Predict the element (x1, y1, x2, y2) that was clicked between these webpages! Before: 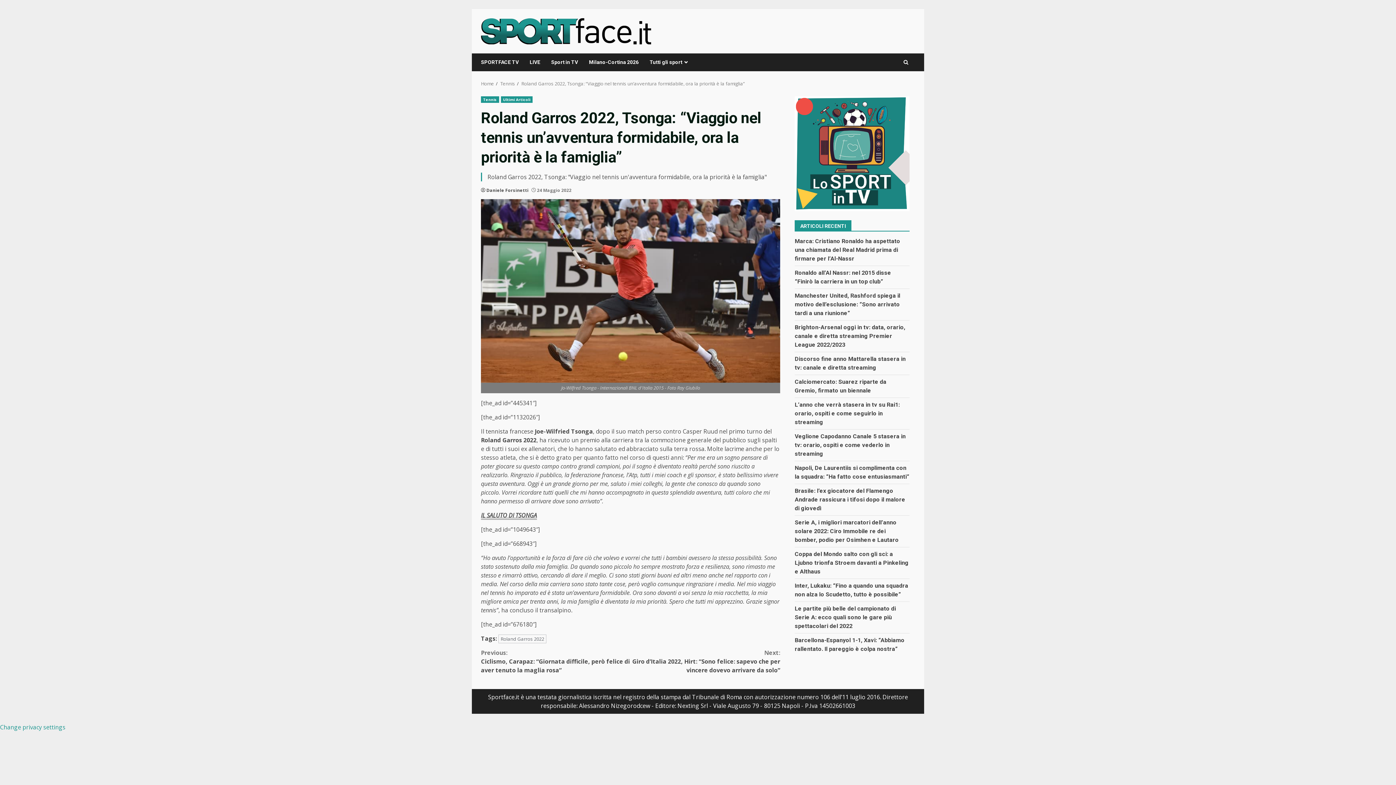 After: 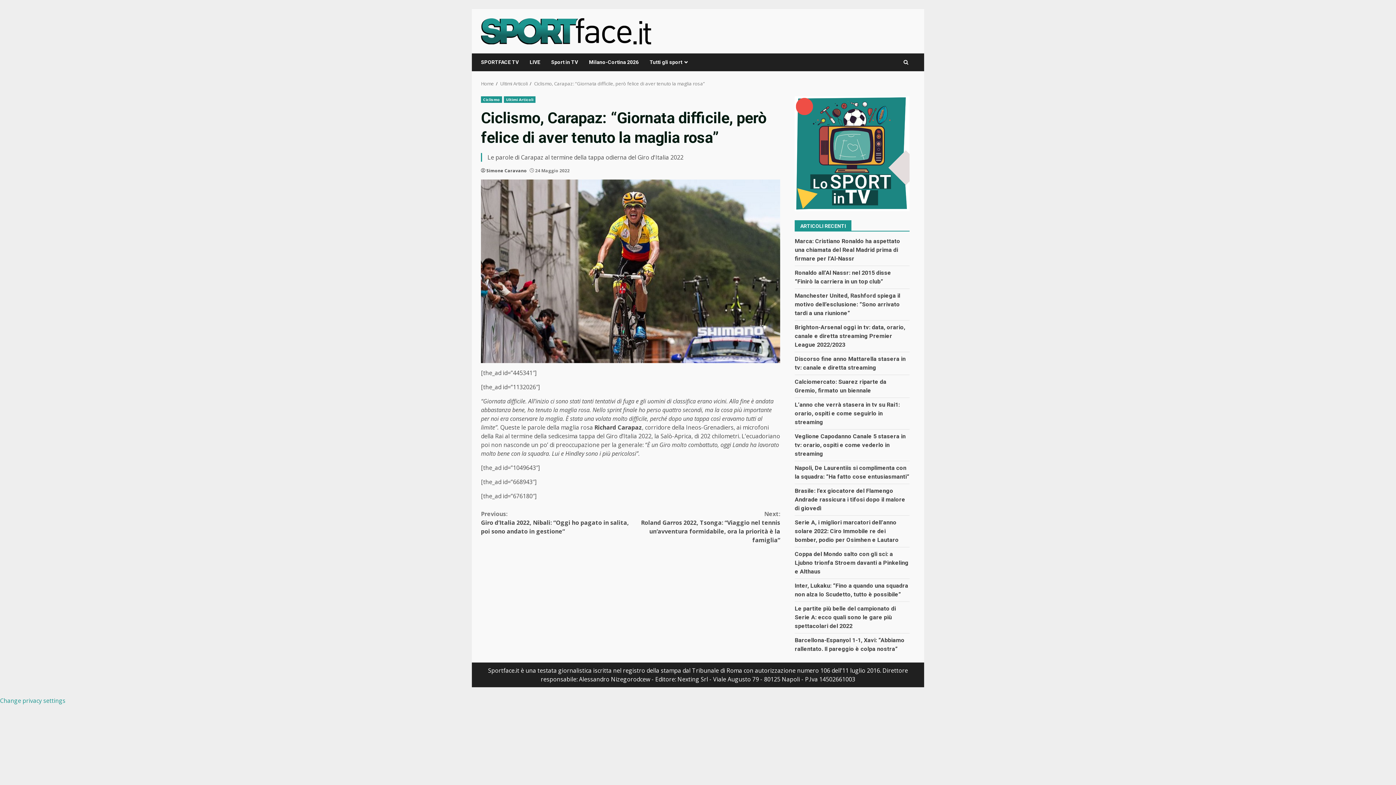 Action: bbox: (481, 648, 630, 674) label: Previous:
Ciclismo, Carapaz: “Giornata difficile, però felice di aver tenuto la maglia rosa”